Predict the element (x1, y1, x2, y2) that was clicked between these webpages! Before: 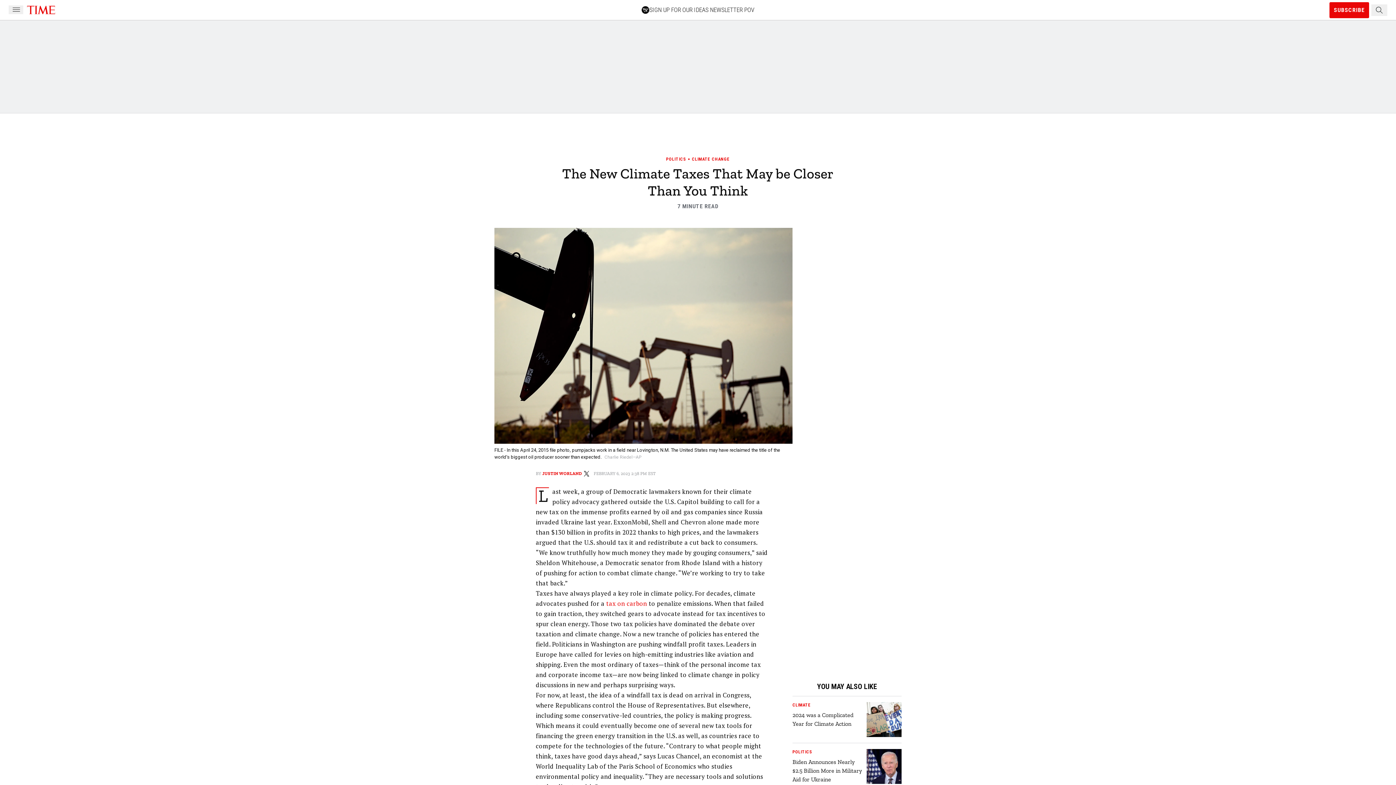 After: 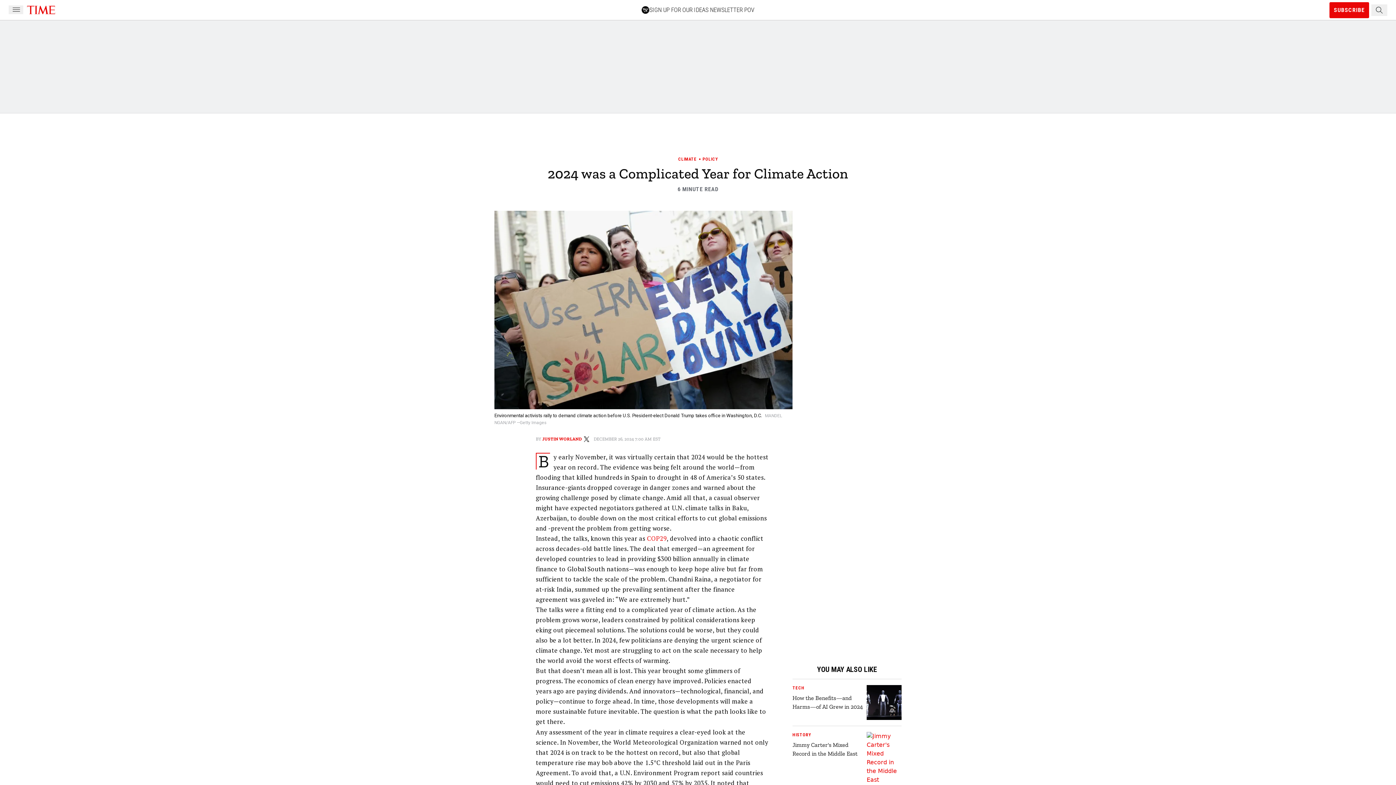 Action: bbox: (792, 711, 864, 728) label: 2024 was a Complicated Year for Climate Action